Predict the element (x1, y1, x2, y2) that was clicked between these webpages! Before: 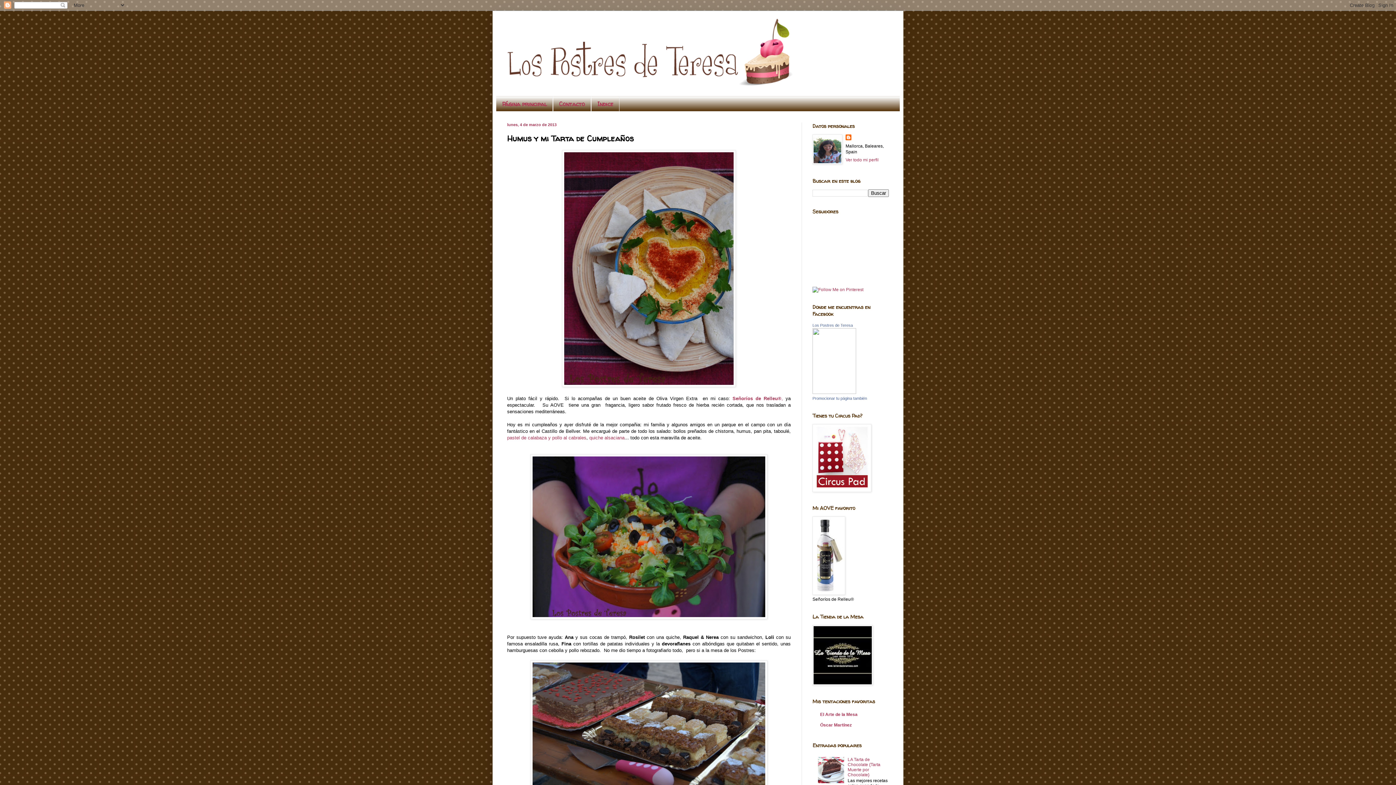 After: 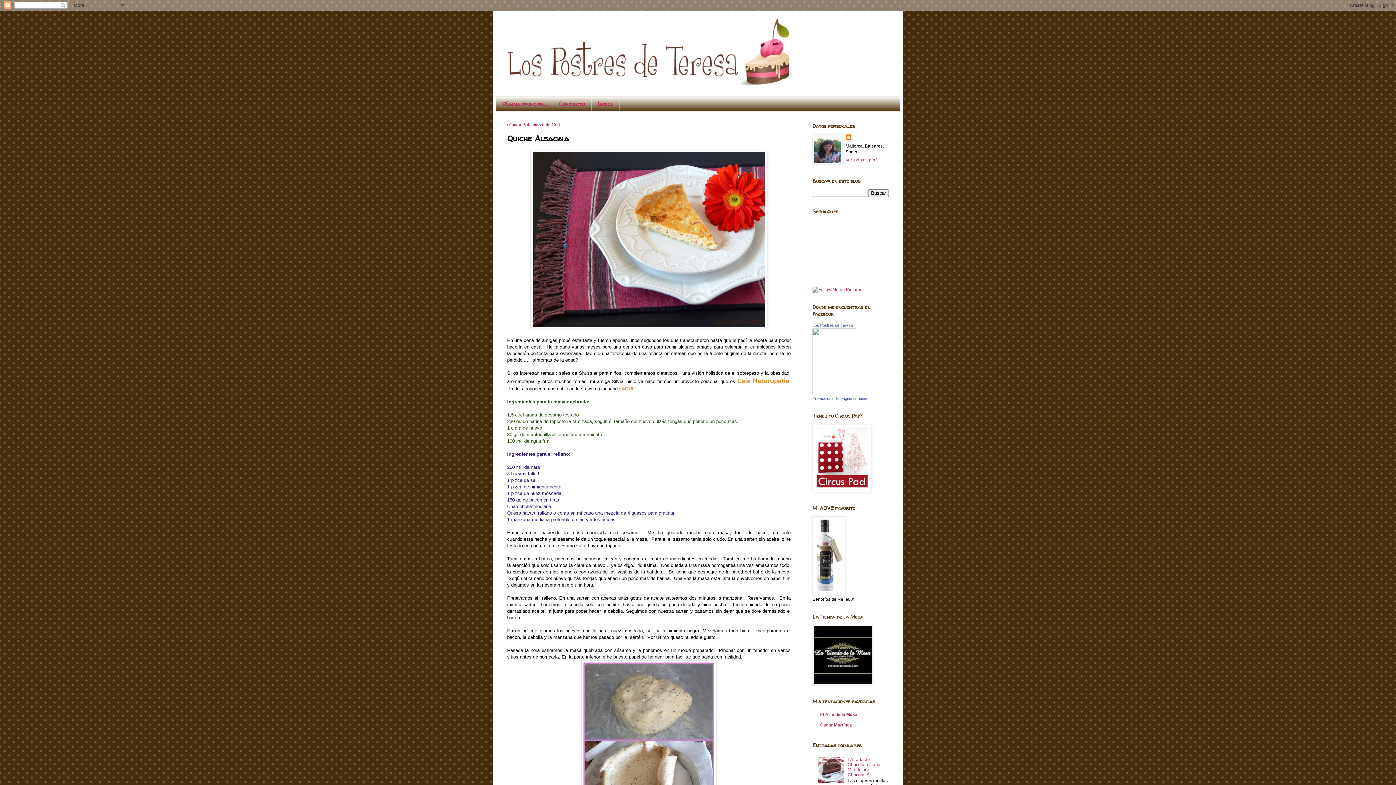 Action: bbox: (589, 435, 624, 440) label: quiche alsaciana